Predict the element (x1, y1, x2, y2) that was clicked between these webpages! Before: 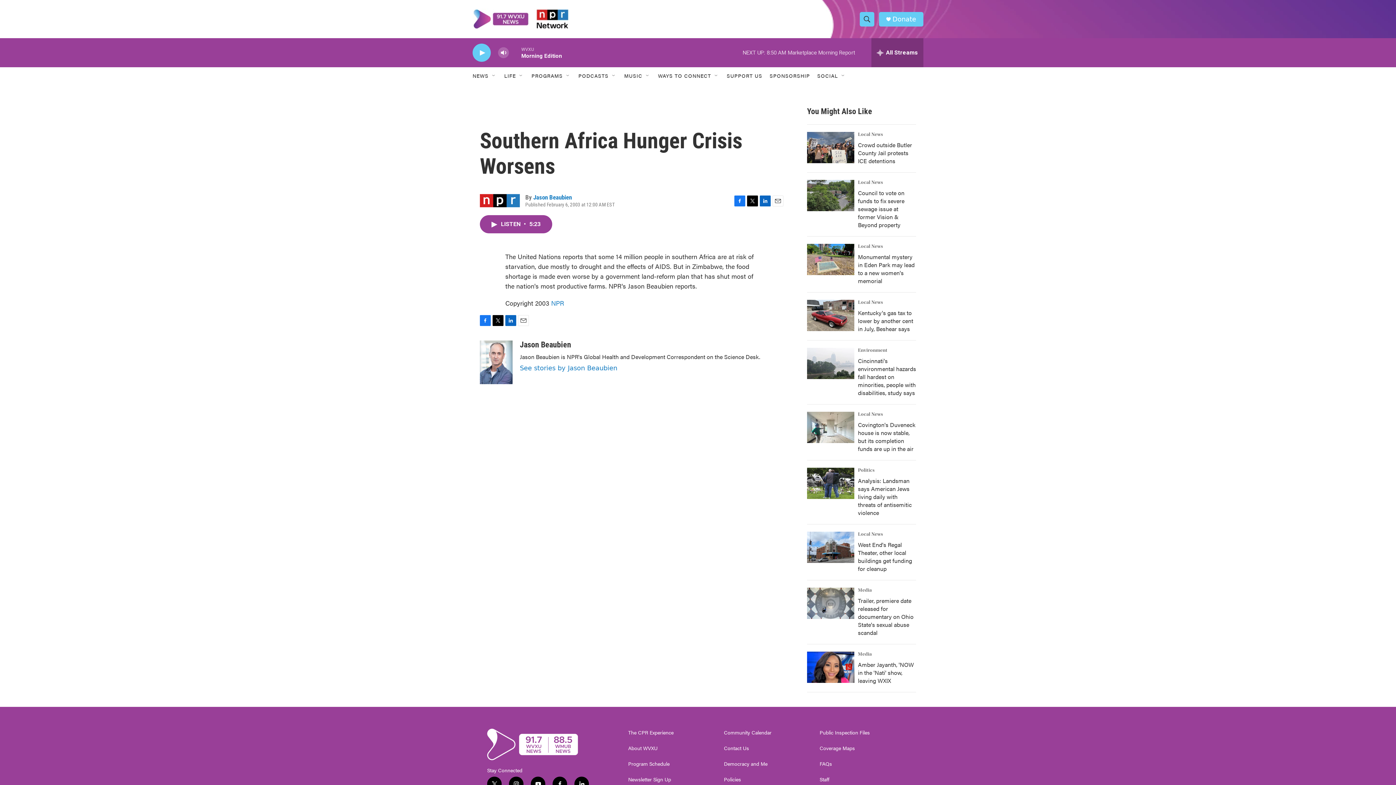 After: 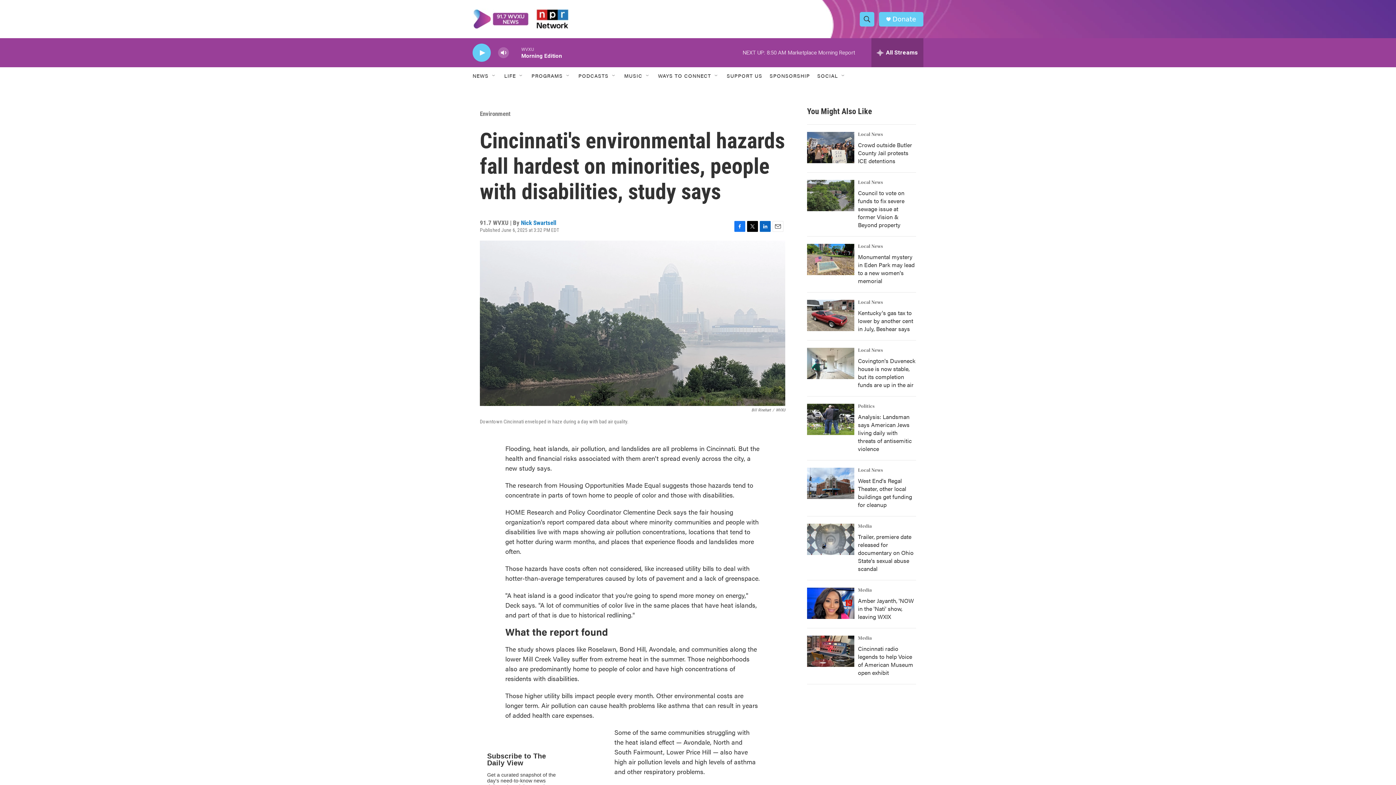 Action: bbox: (807, 369, 854, 401) label: Cincinnati's environmental hazards fall hardest on minorities, people with disabilities, study says 